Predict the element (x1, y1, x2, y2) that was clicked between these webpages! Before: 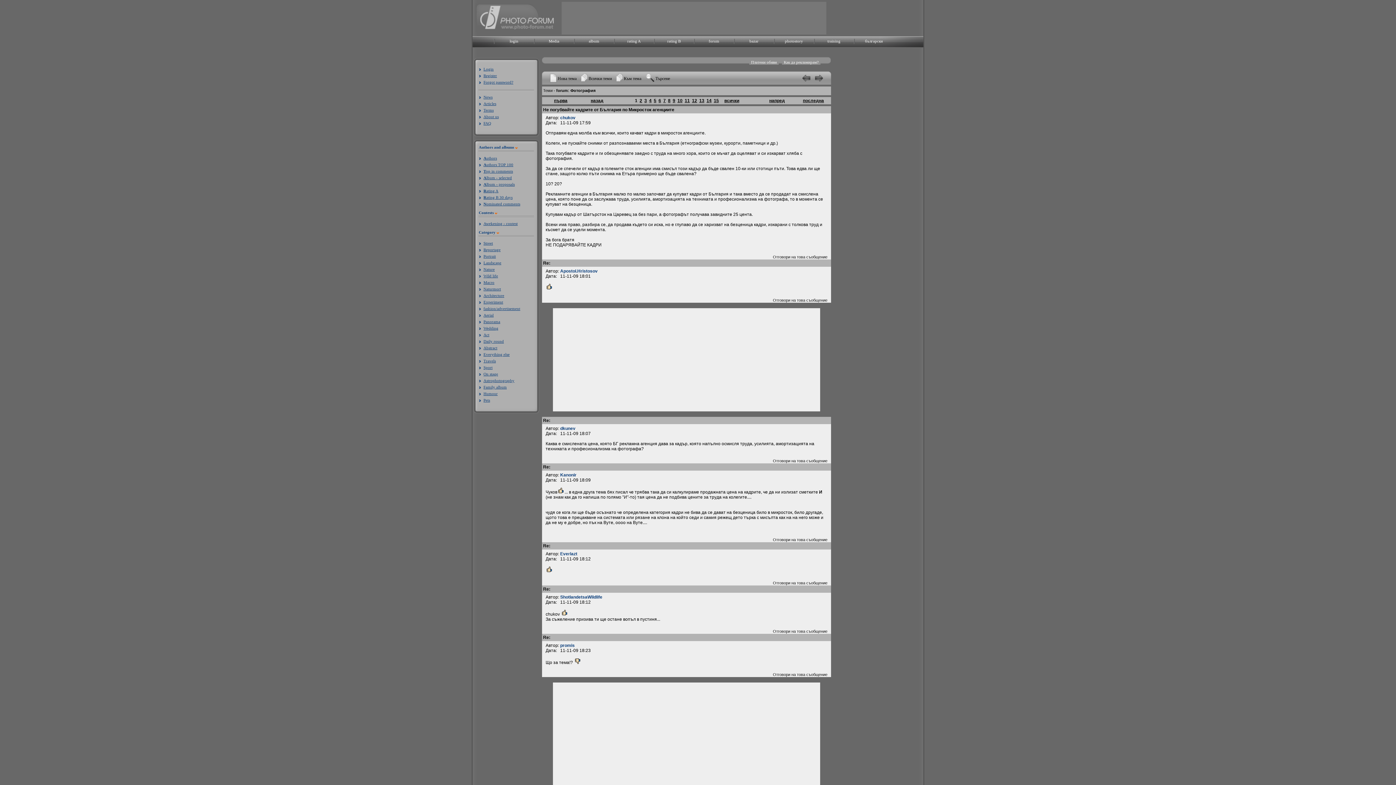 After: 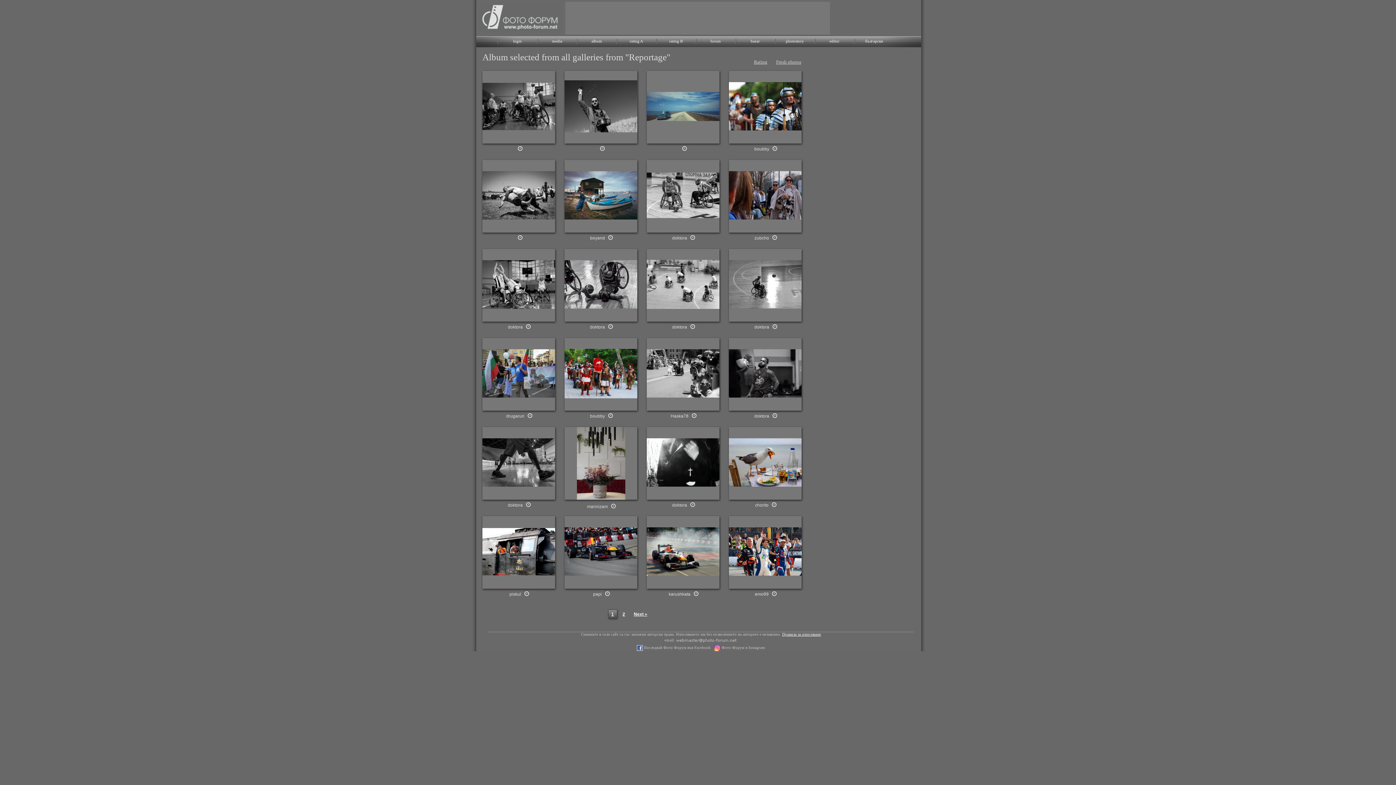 Action: bbox: (478, 247, 500, 252) label: Reportage